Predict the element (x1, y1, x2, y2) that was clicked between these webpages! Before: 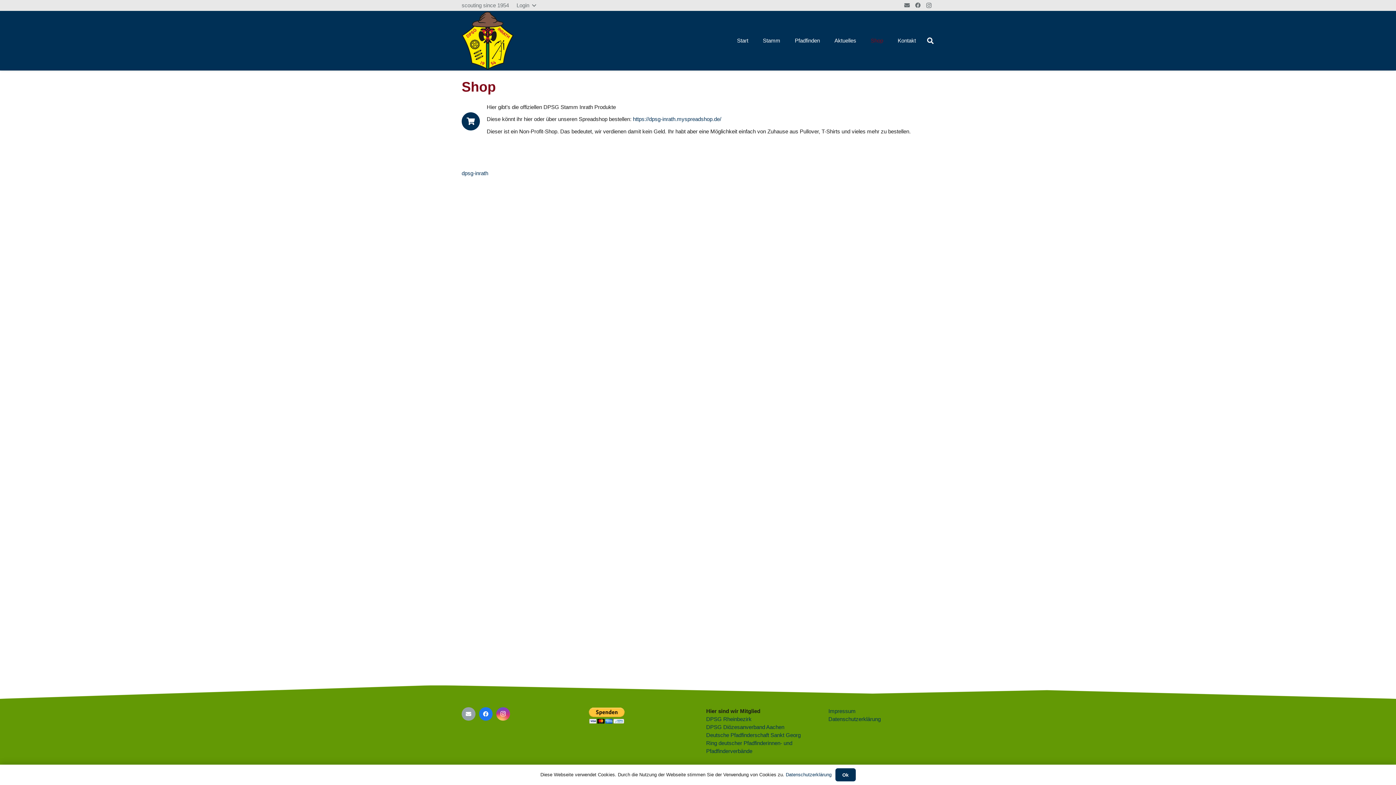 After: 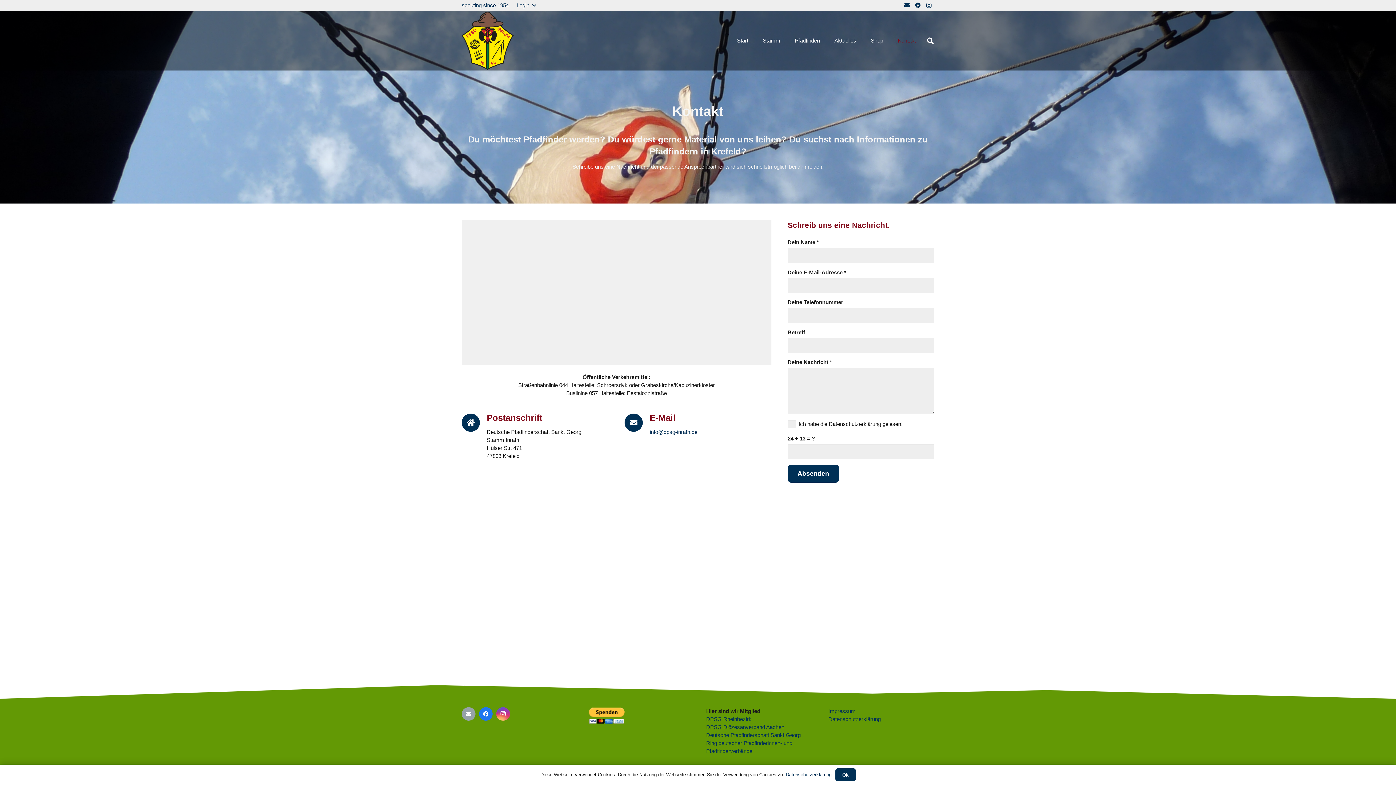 Action: label: Kontakt bbox: (890, 31, 923, 49)